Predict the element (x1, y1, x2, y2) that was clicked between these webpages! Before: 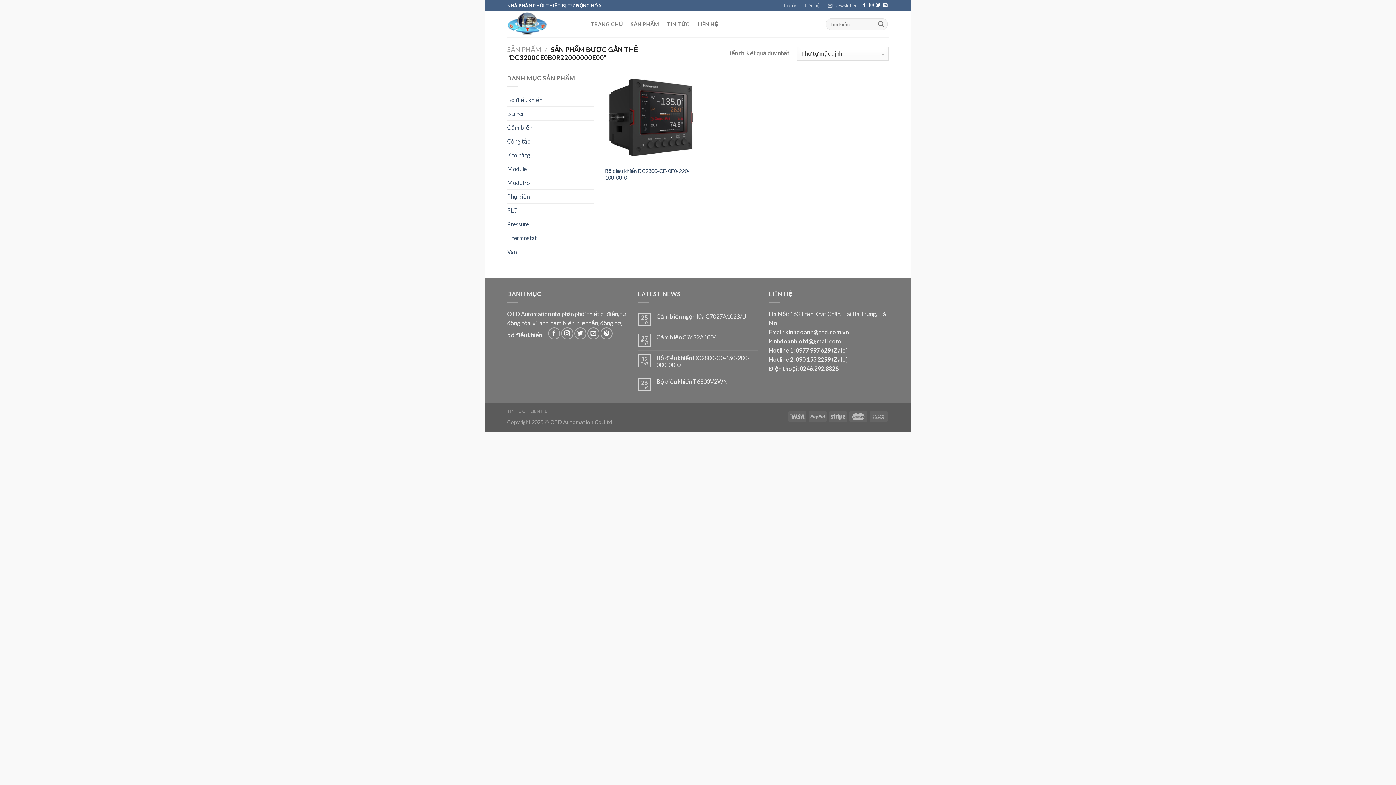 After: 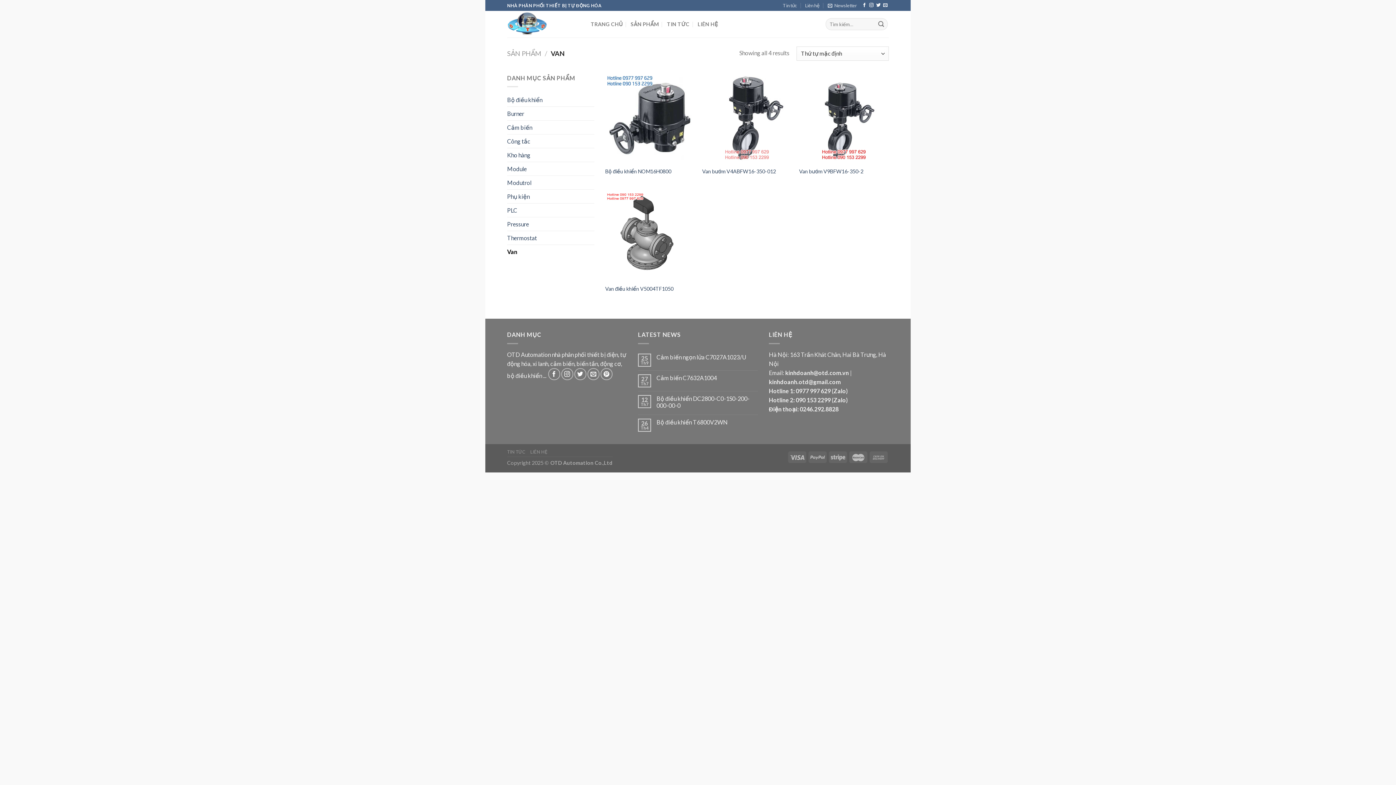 Action: label: Van bbox: (507, 245, 594, 258)